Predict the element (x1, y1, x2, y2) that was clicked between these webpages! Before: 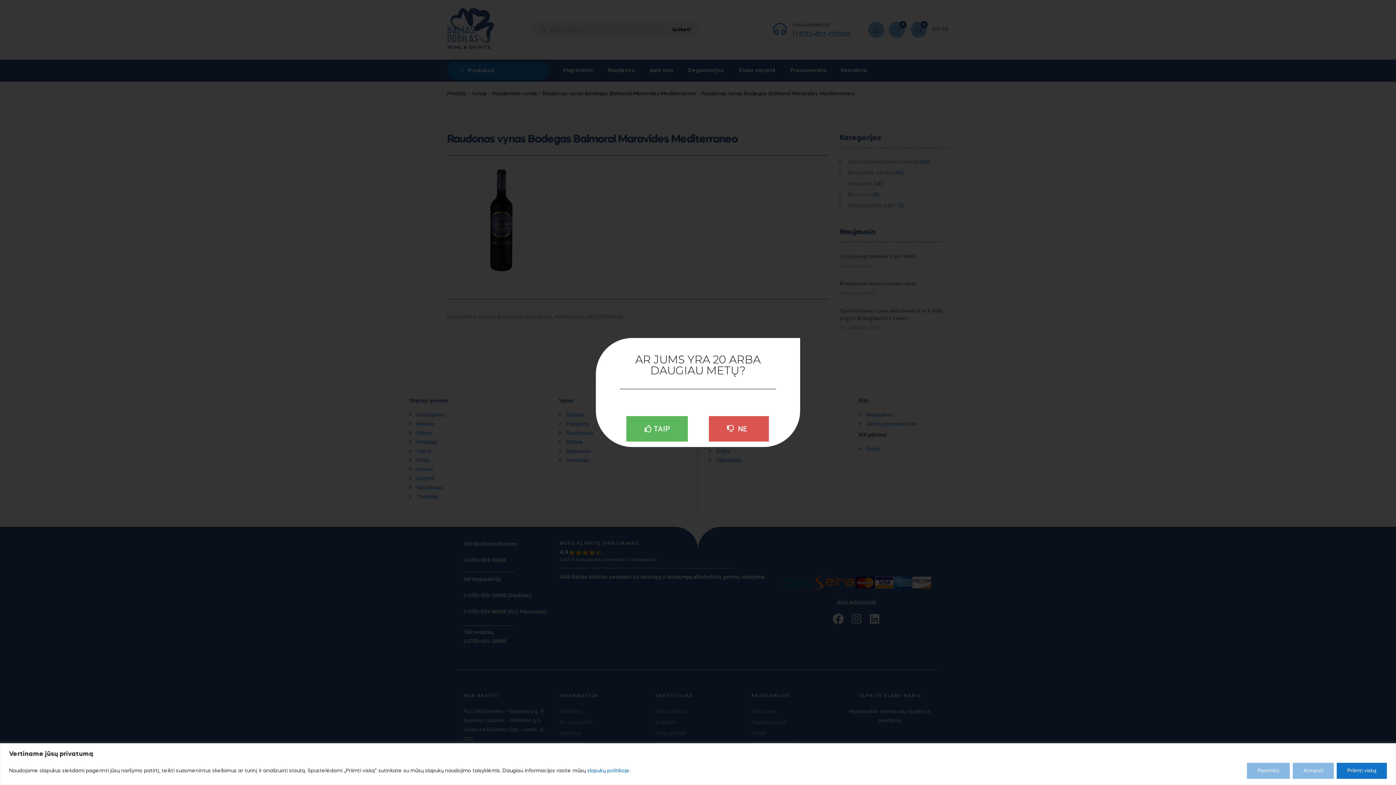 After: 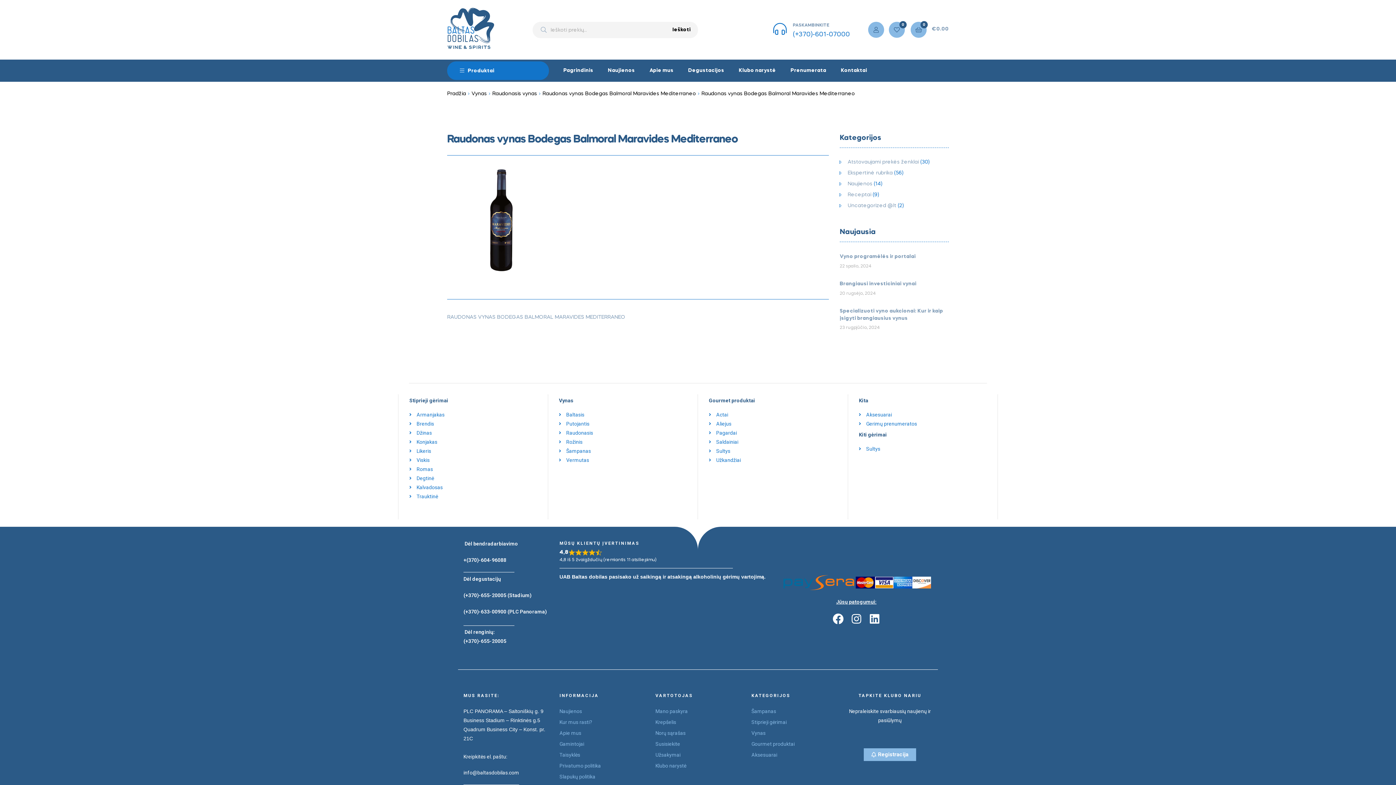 Action: label: Atmesti bbox: (1293, 763, 1334, 779)